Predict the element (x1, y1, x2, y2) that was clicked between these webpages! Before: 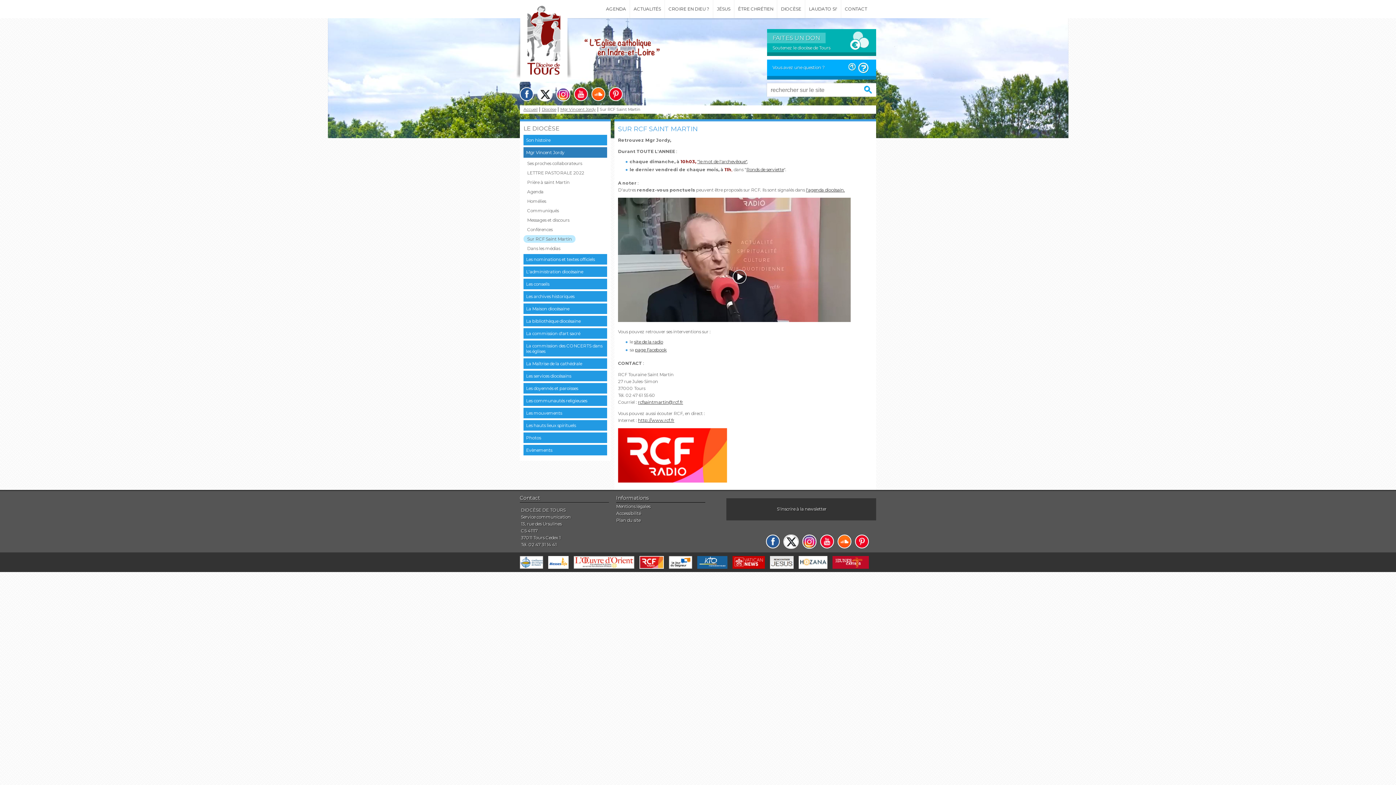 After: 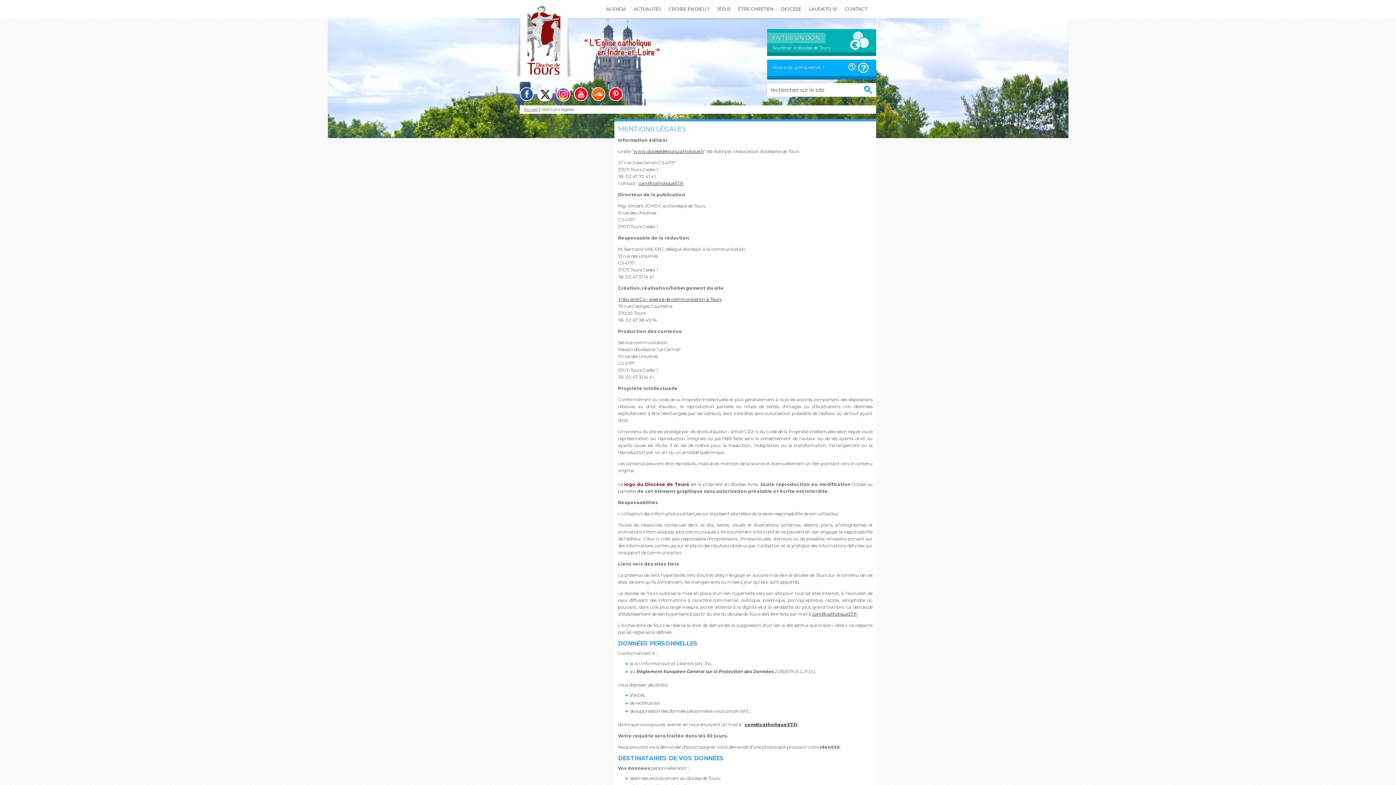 Action: label: Mentions légales bbox: (616, 504, 650, 509)